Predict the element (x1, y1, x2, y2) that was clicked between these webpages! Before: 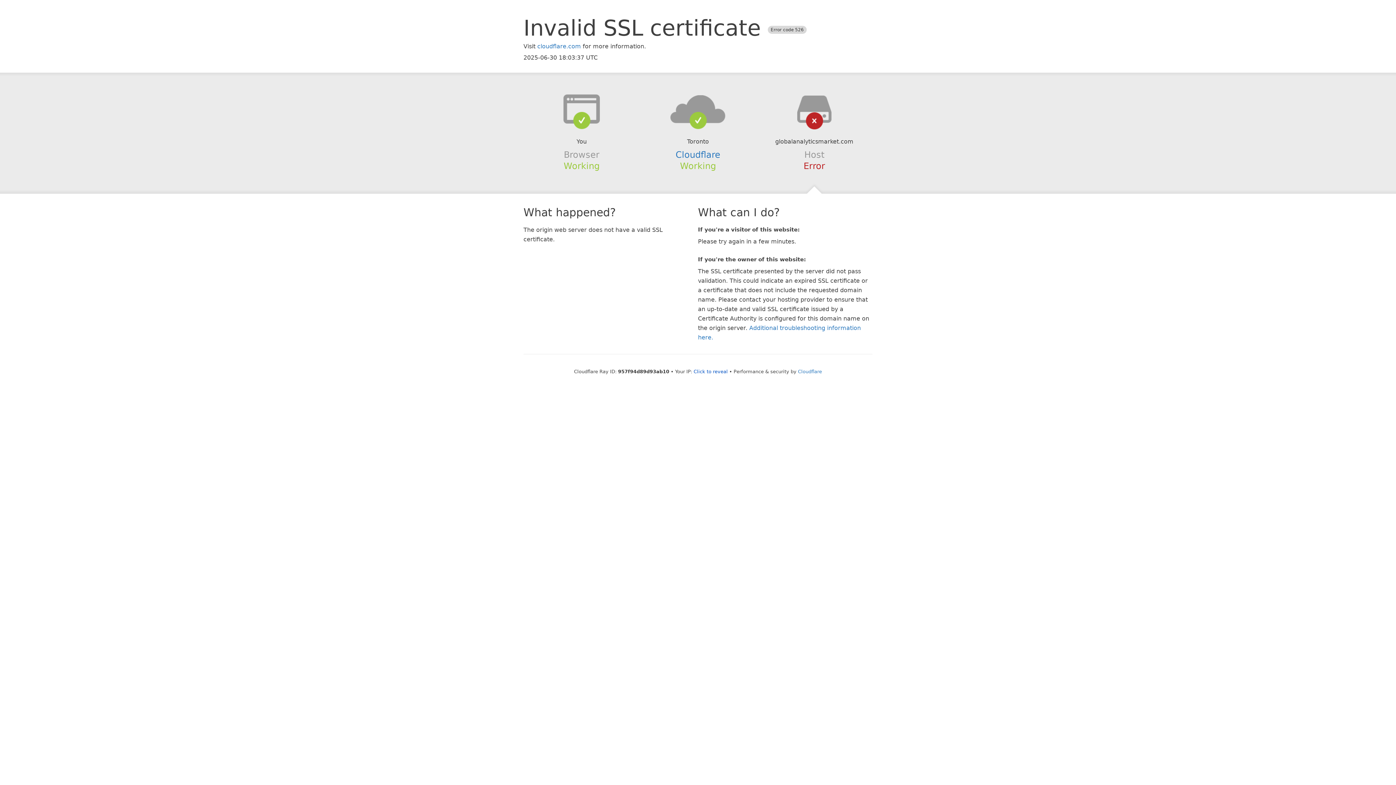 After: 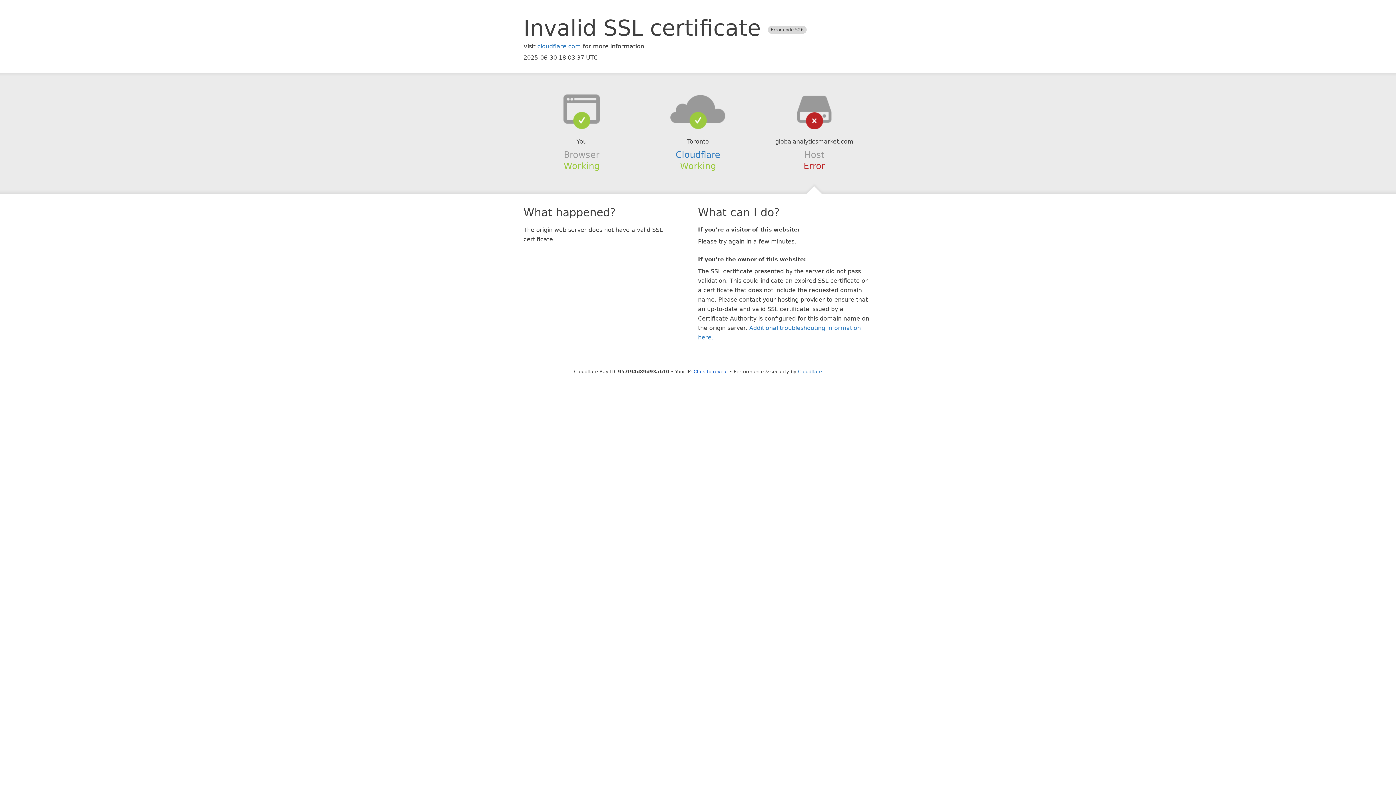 Action: bbox: (639, 94, 756, 123)